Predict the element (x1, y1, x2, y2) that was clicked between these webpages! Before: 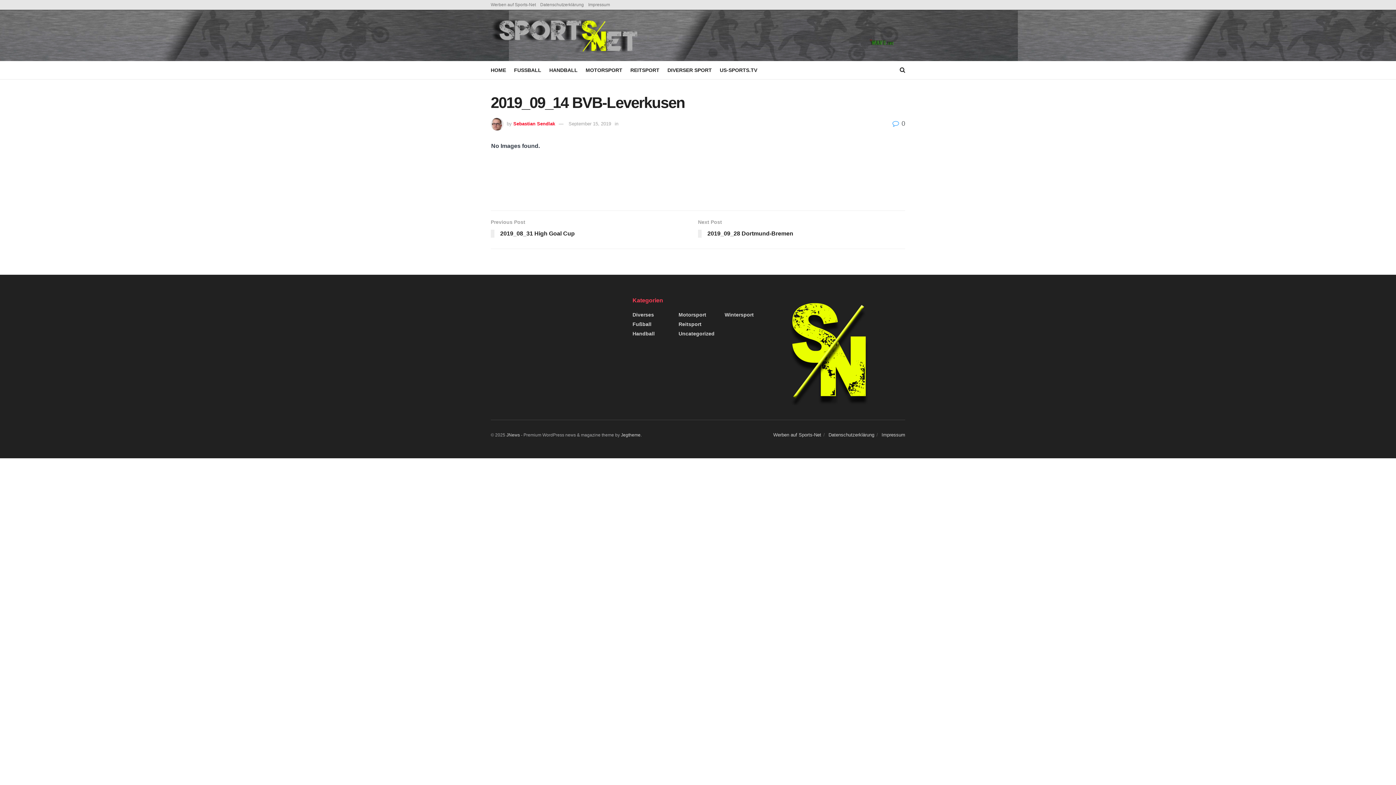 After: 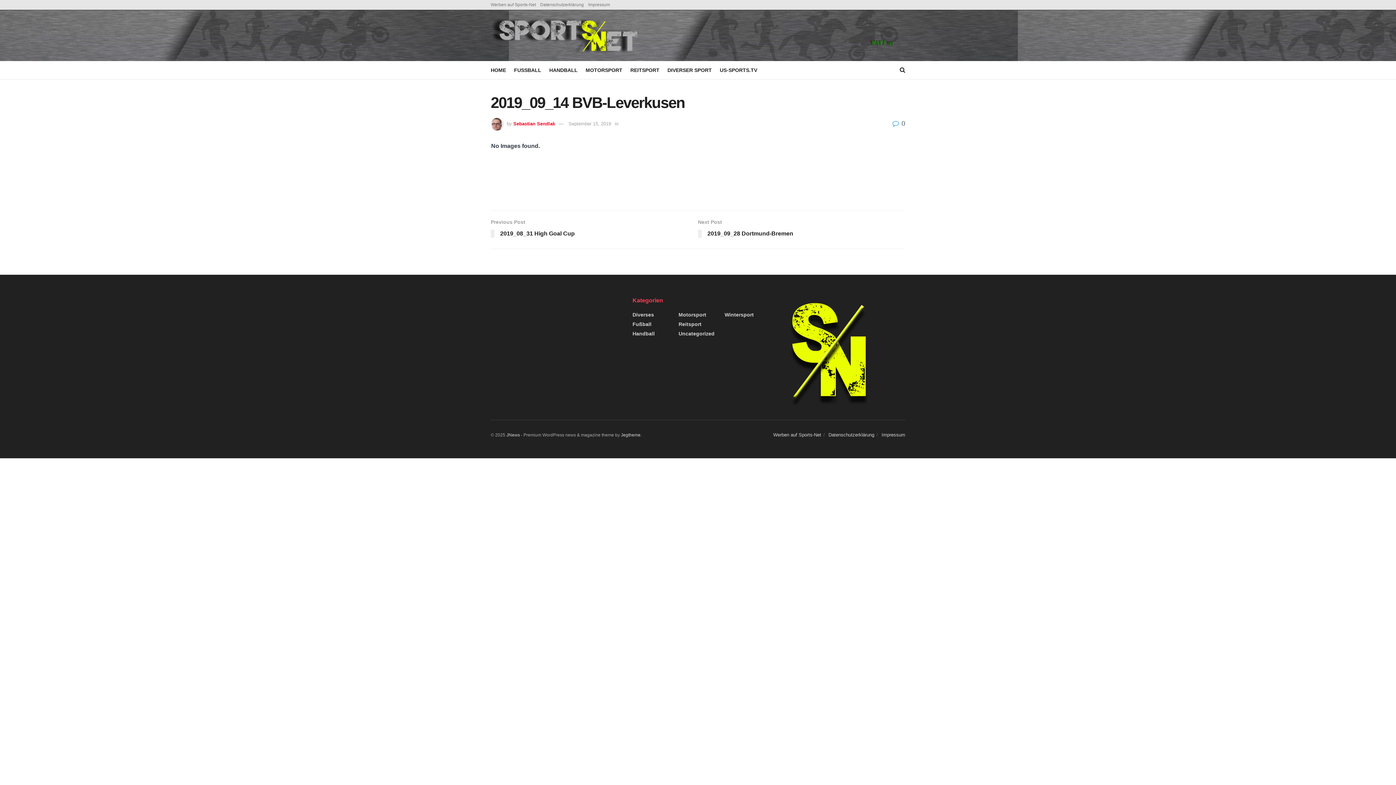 Action: bbox: (568, 120, 611, 126) label: September 15, 2019